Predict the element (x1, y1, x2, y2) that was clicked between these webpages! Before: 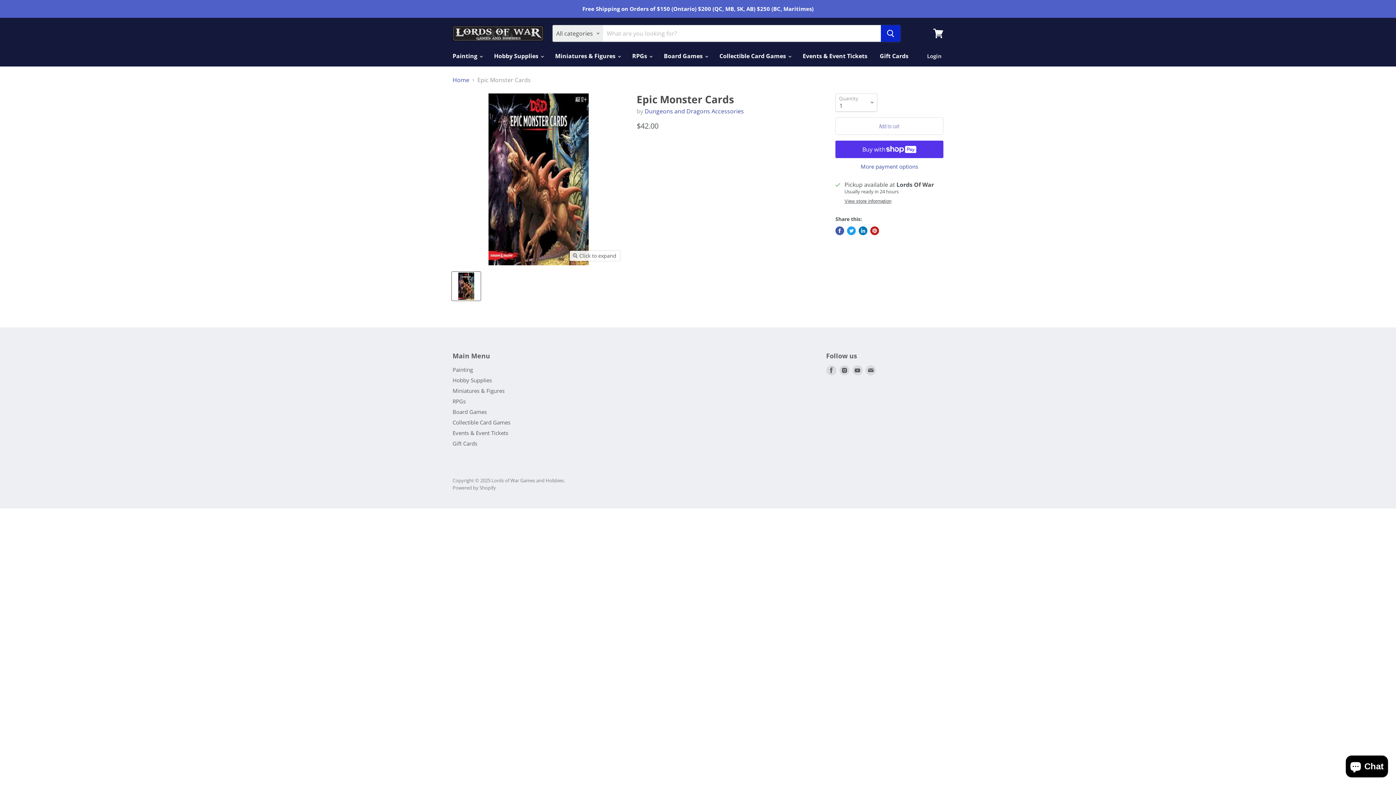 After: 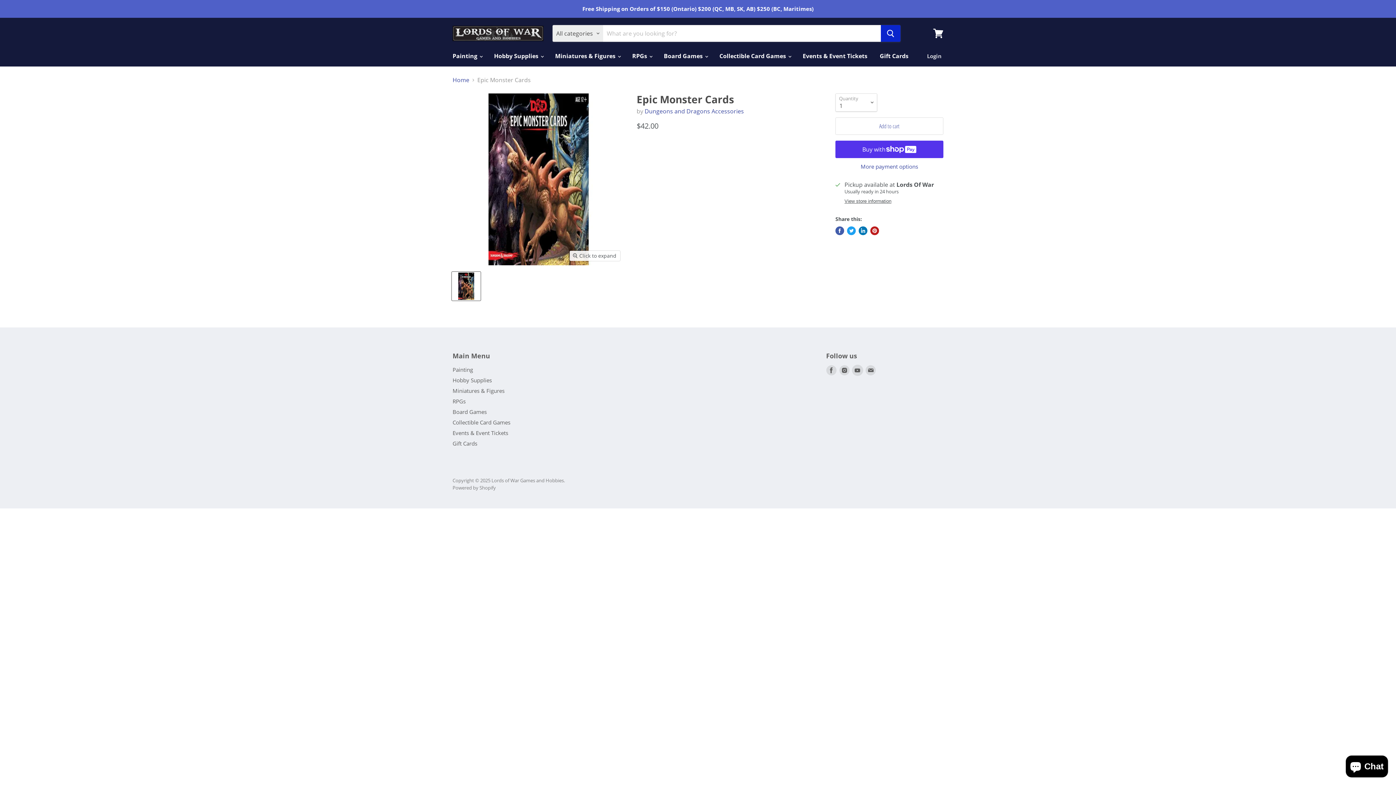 Action: bbox: (852, 365, 862, 375) label: Find us on Youtube